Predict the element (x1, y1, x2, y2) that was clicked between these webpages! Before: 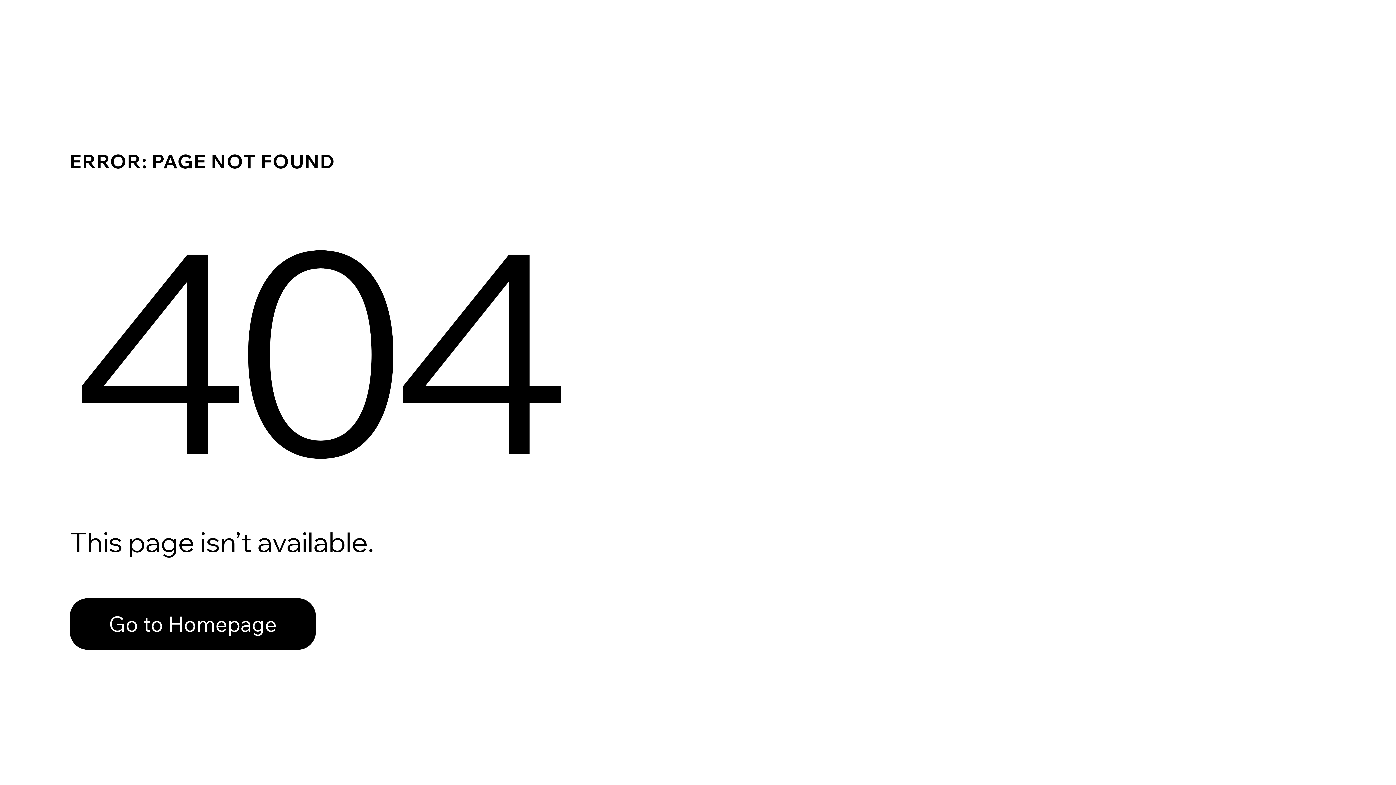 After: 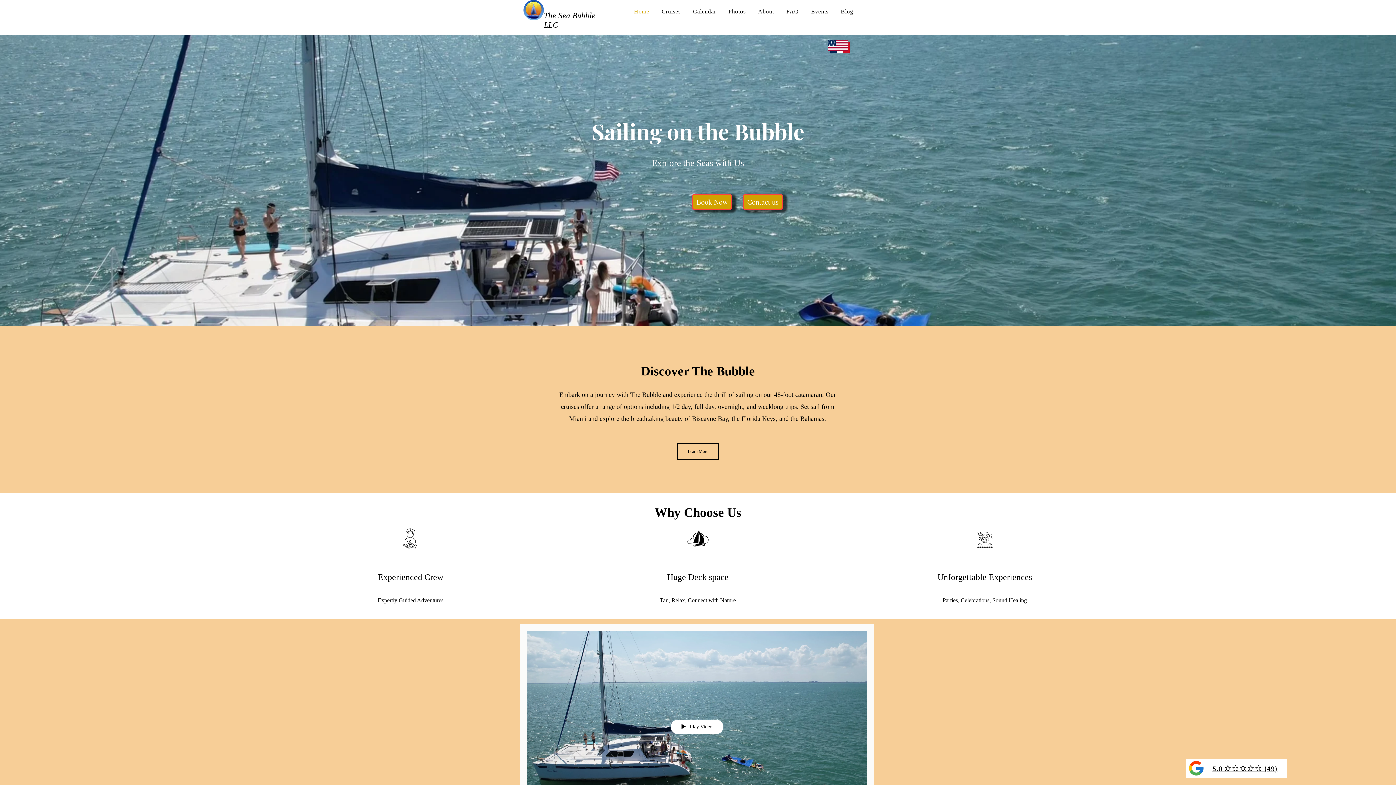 Action: label: Go to Homepage bbox: (69, 582, 768, 659)